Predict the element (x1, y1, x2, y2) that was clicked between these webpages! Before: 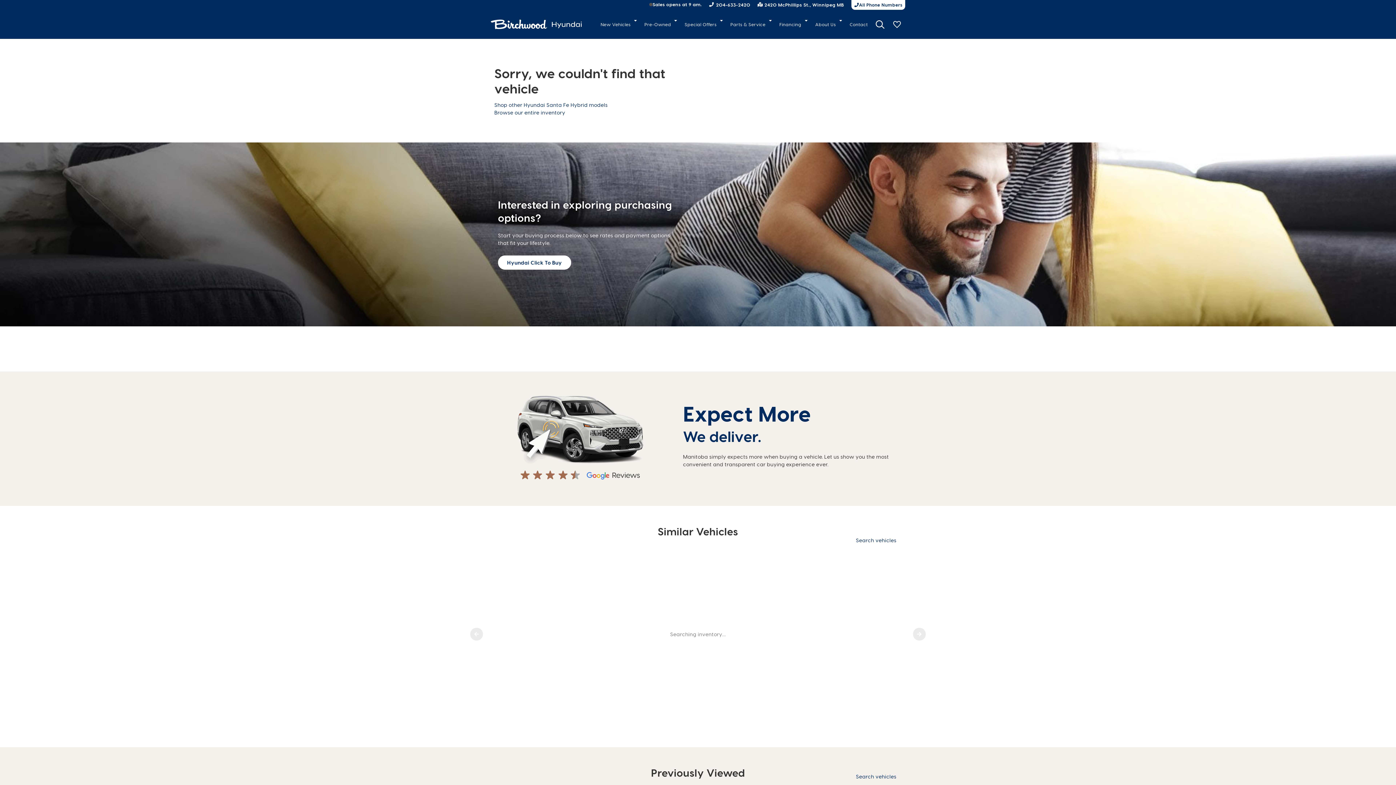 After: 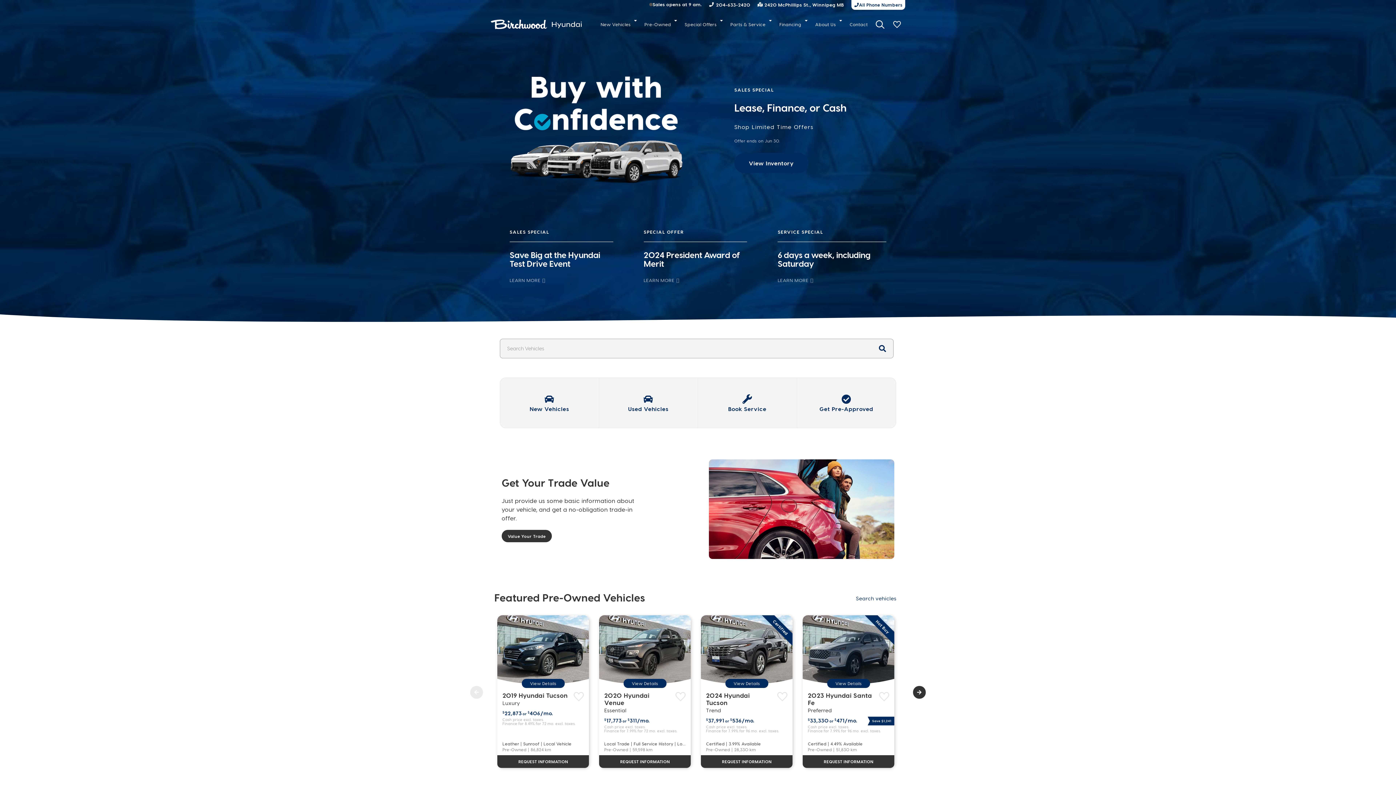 Action: bbox: (490, 19, 581, 29)